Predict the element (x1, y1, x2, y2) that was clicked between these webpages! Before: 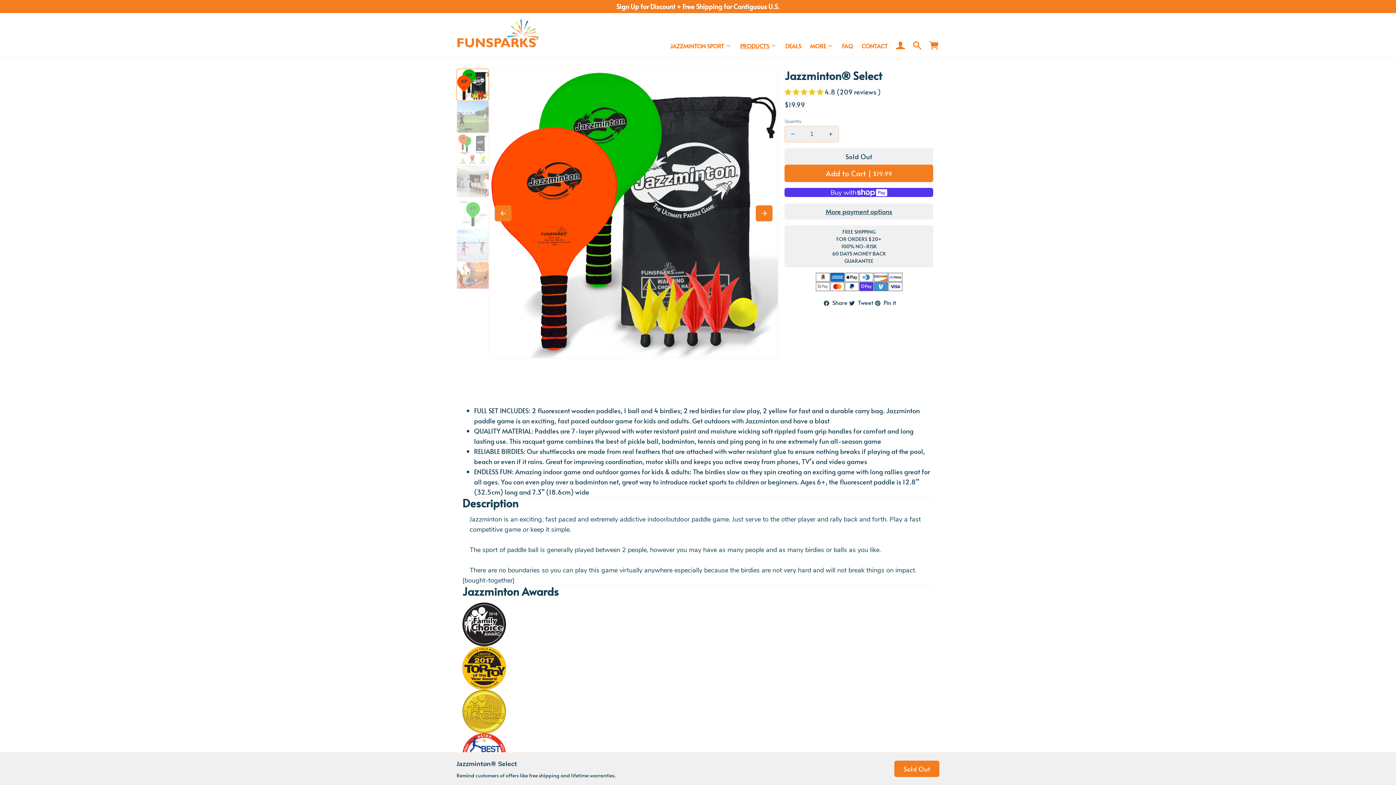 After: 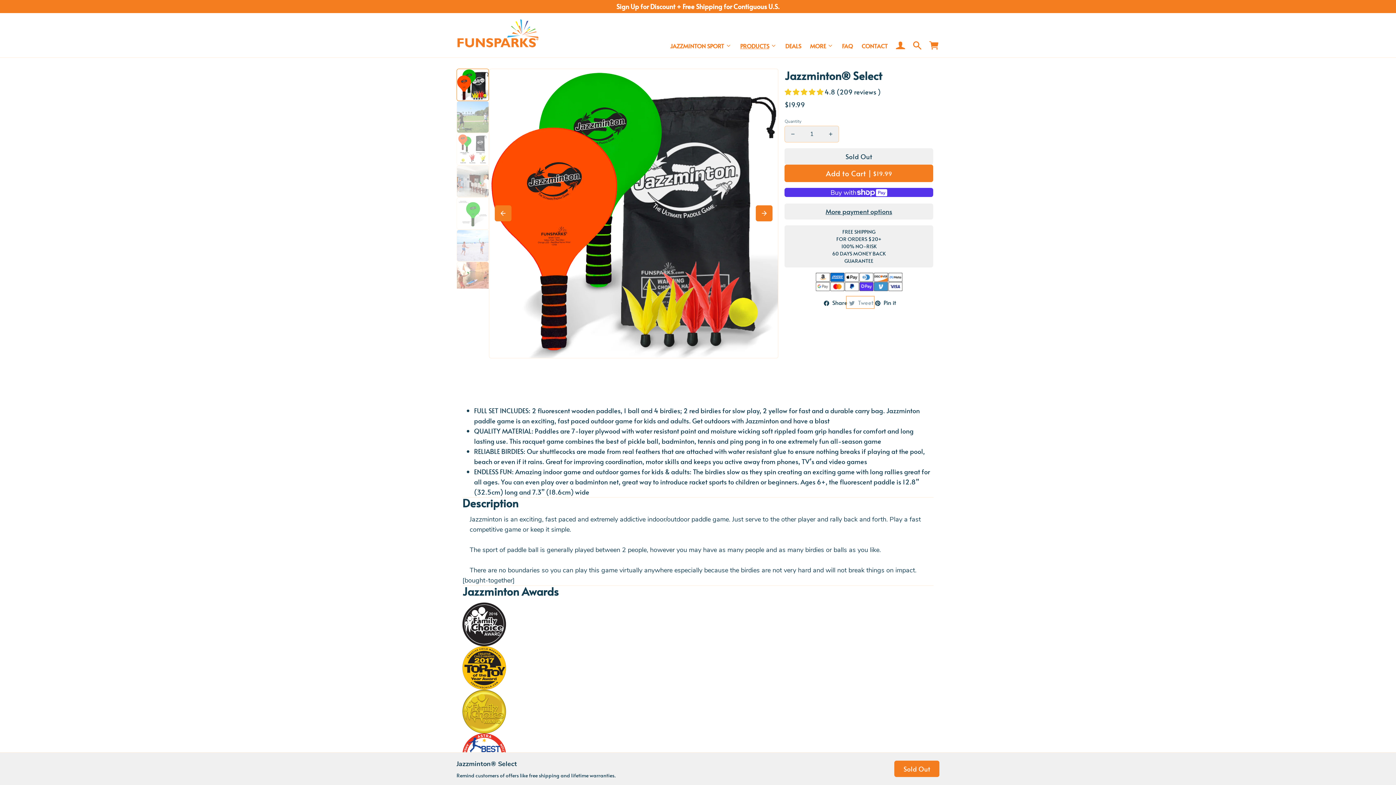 Action: bbox: (847, 297, 873, 307) label:  Tweet